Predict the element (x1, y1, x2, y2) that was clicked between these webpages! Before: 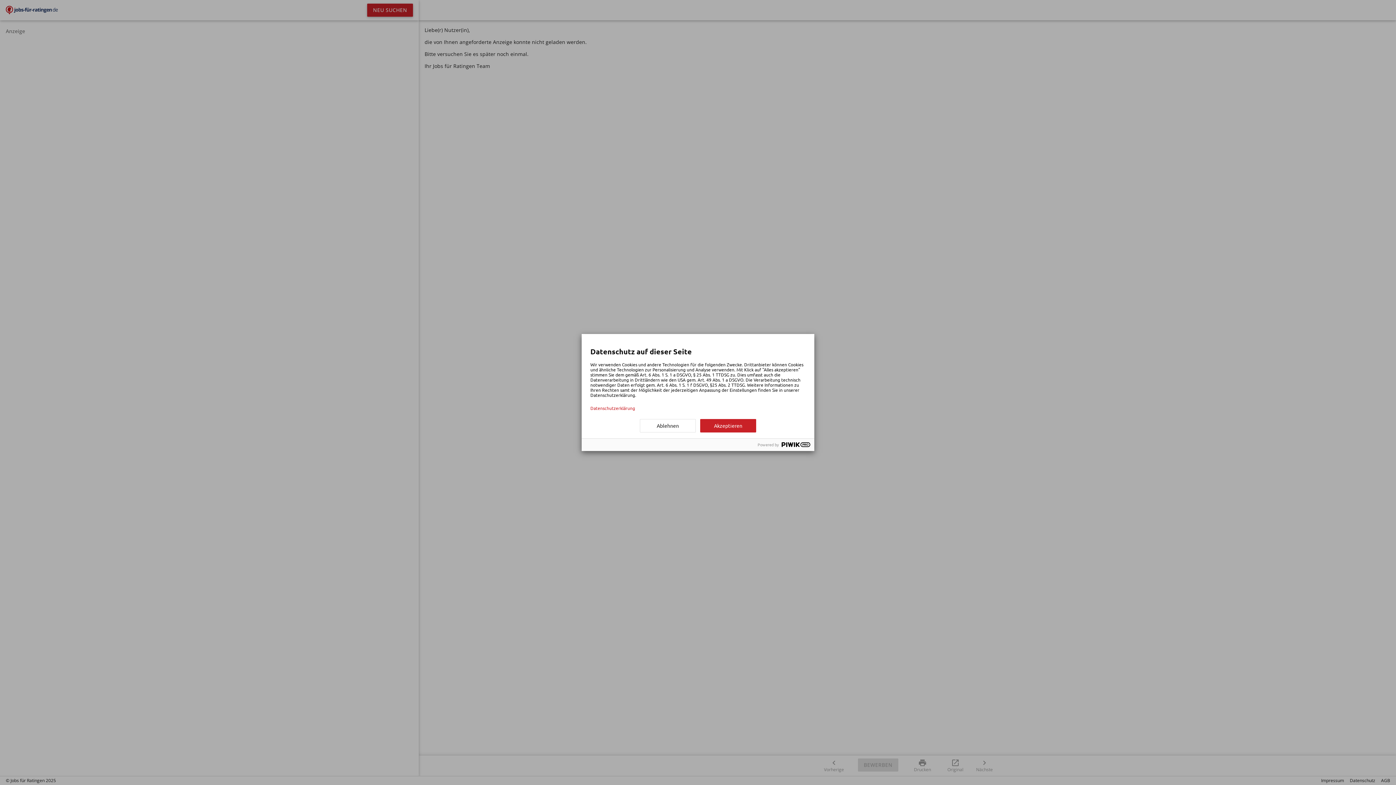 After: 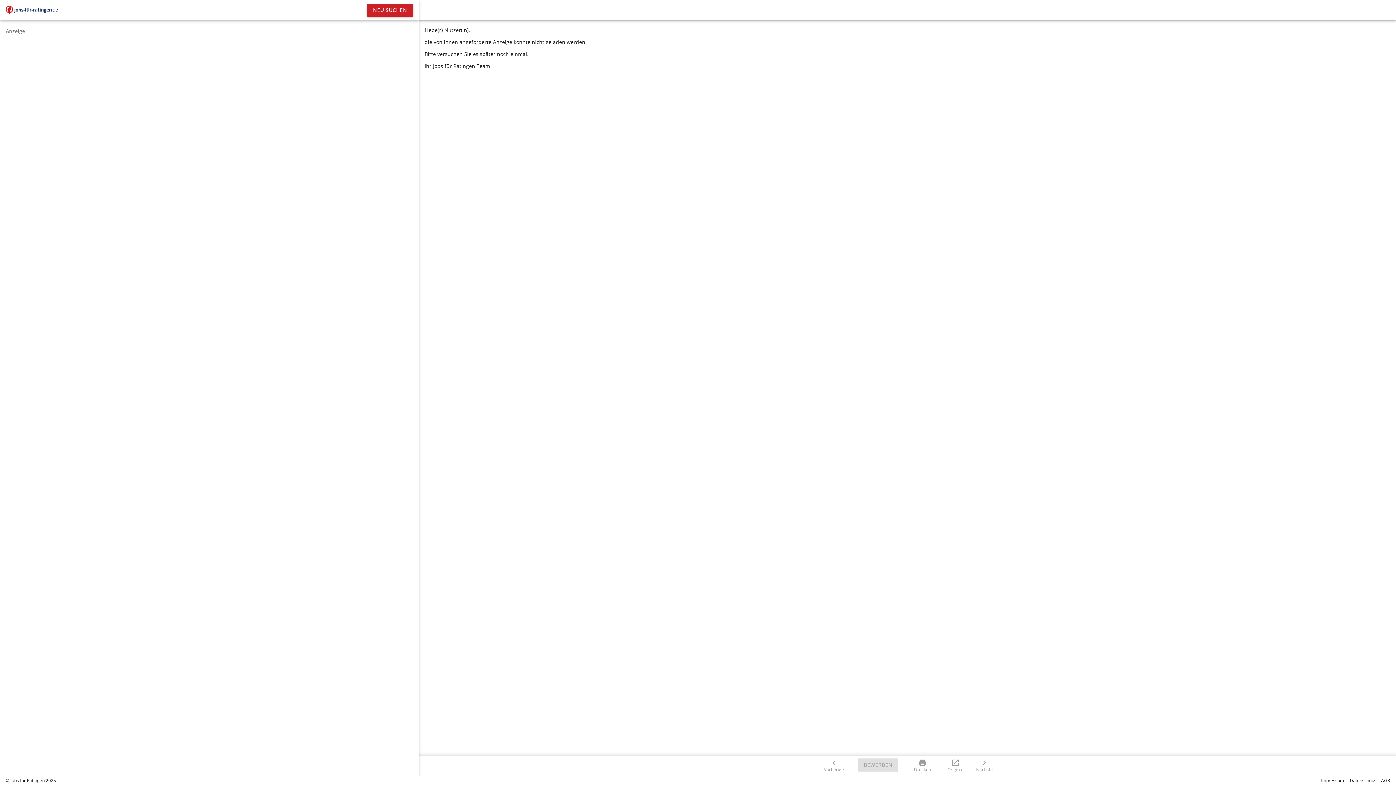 Action: label: Akzeptieren bbox: (700, 419, 756, 432)